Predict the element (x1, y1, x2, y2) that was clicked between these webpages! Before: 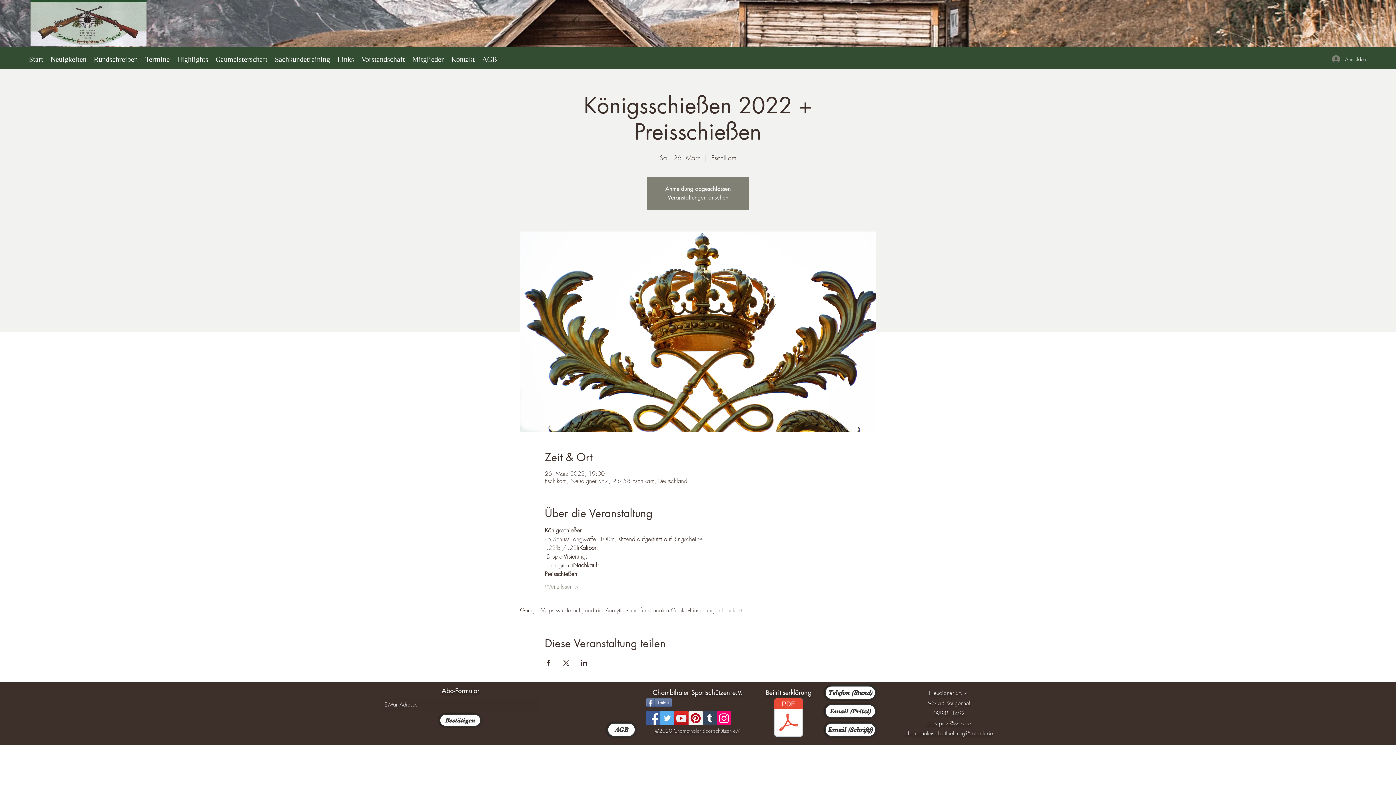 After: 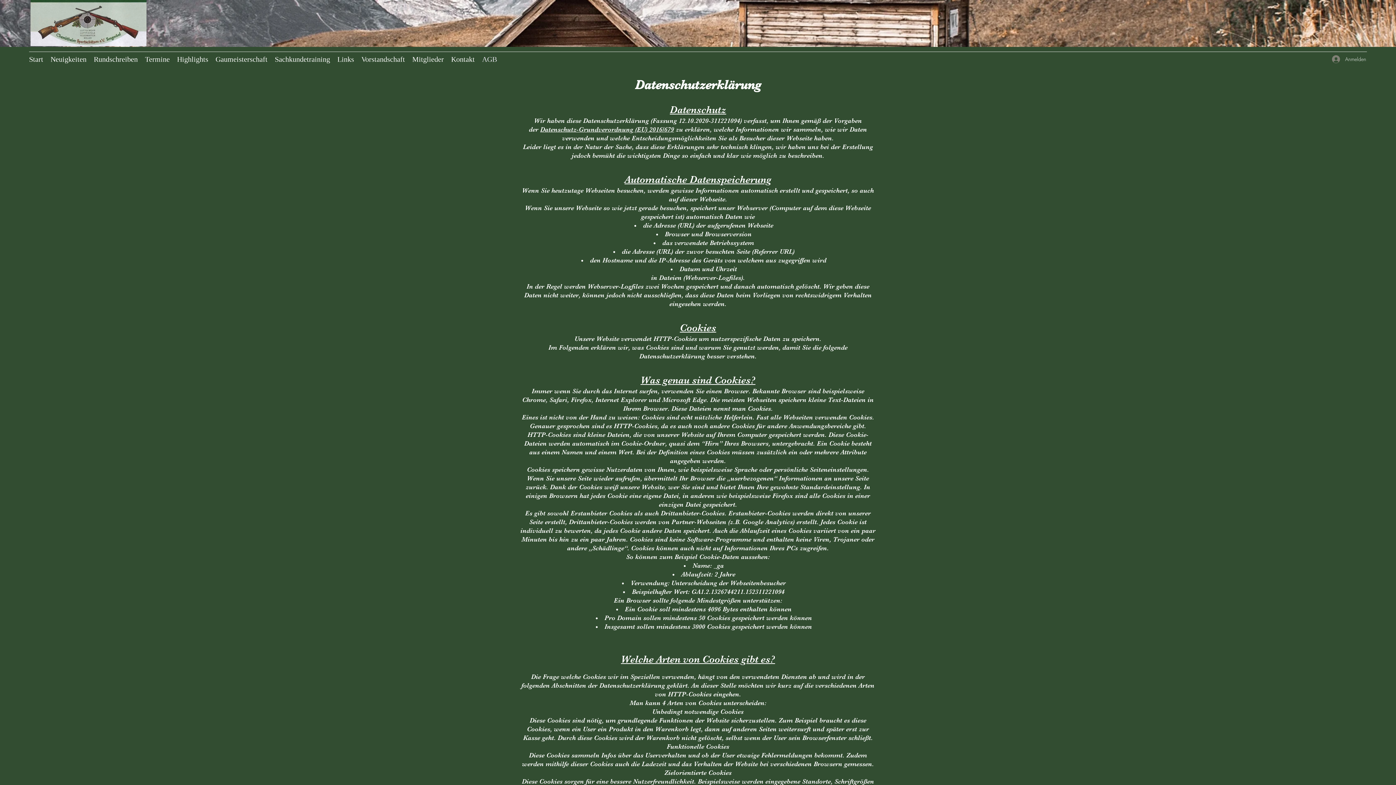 Action: label: AGB bbox: (478, 53, 500, 65)